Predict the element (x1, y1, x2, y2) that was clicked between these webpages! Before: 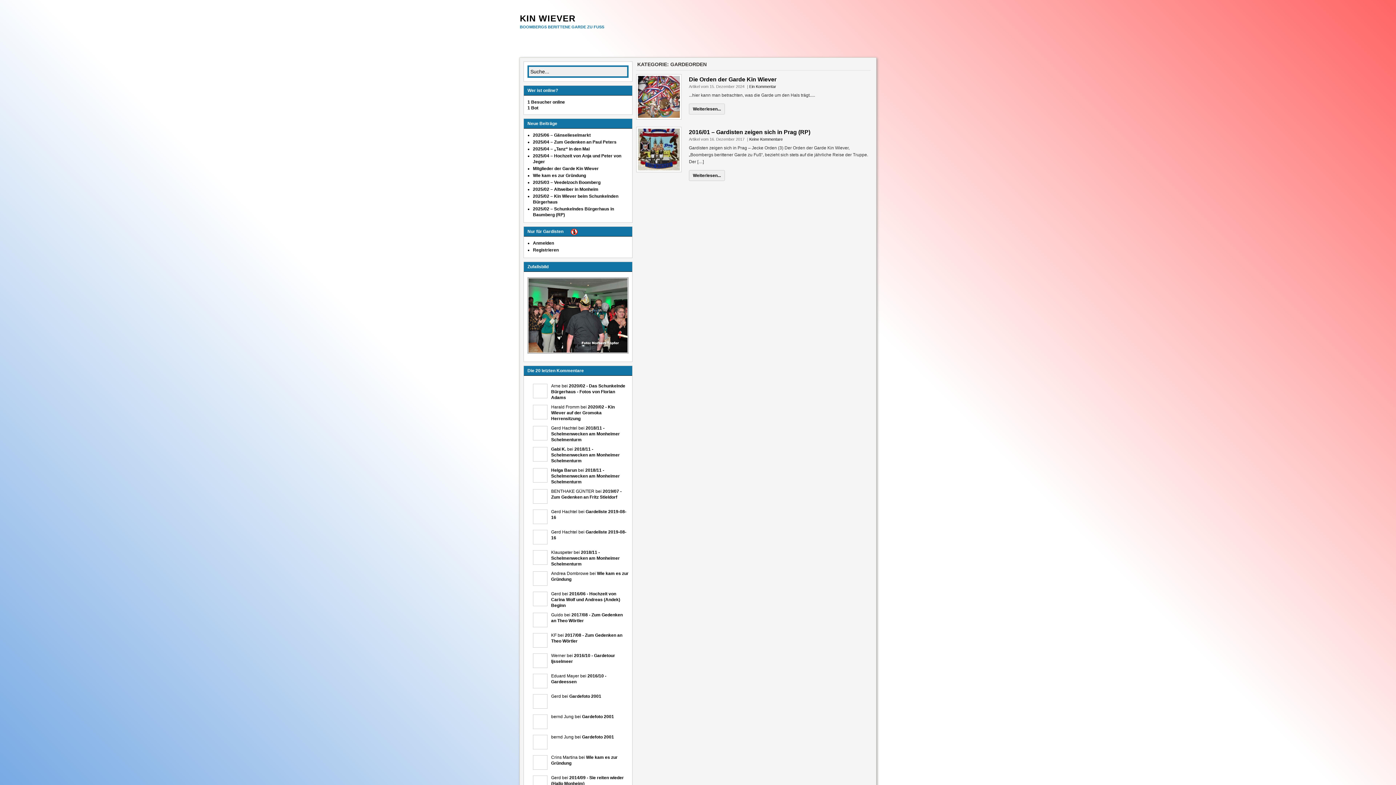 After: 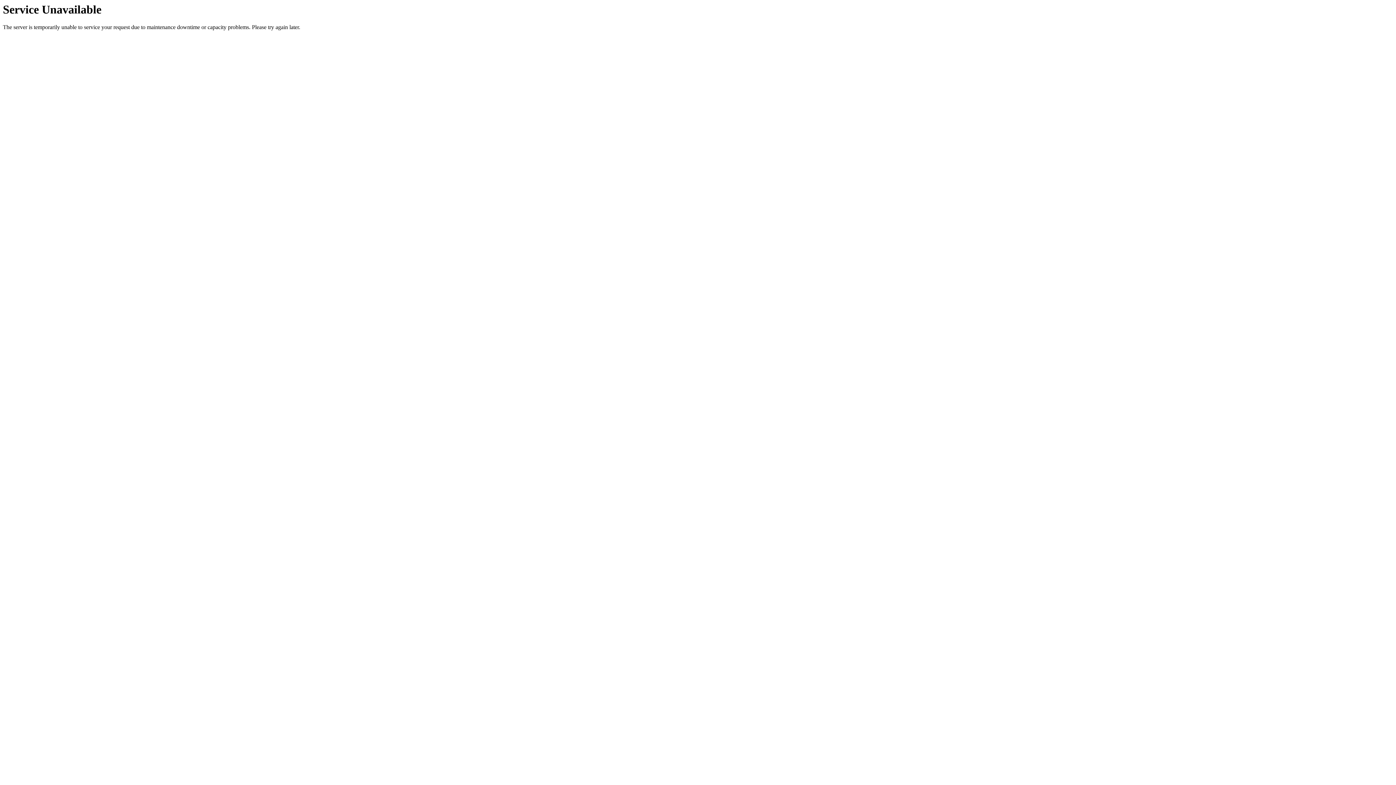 Action: bbox: (638, 76, 680, 117)